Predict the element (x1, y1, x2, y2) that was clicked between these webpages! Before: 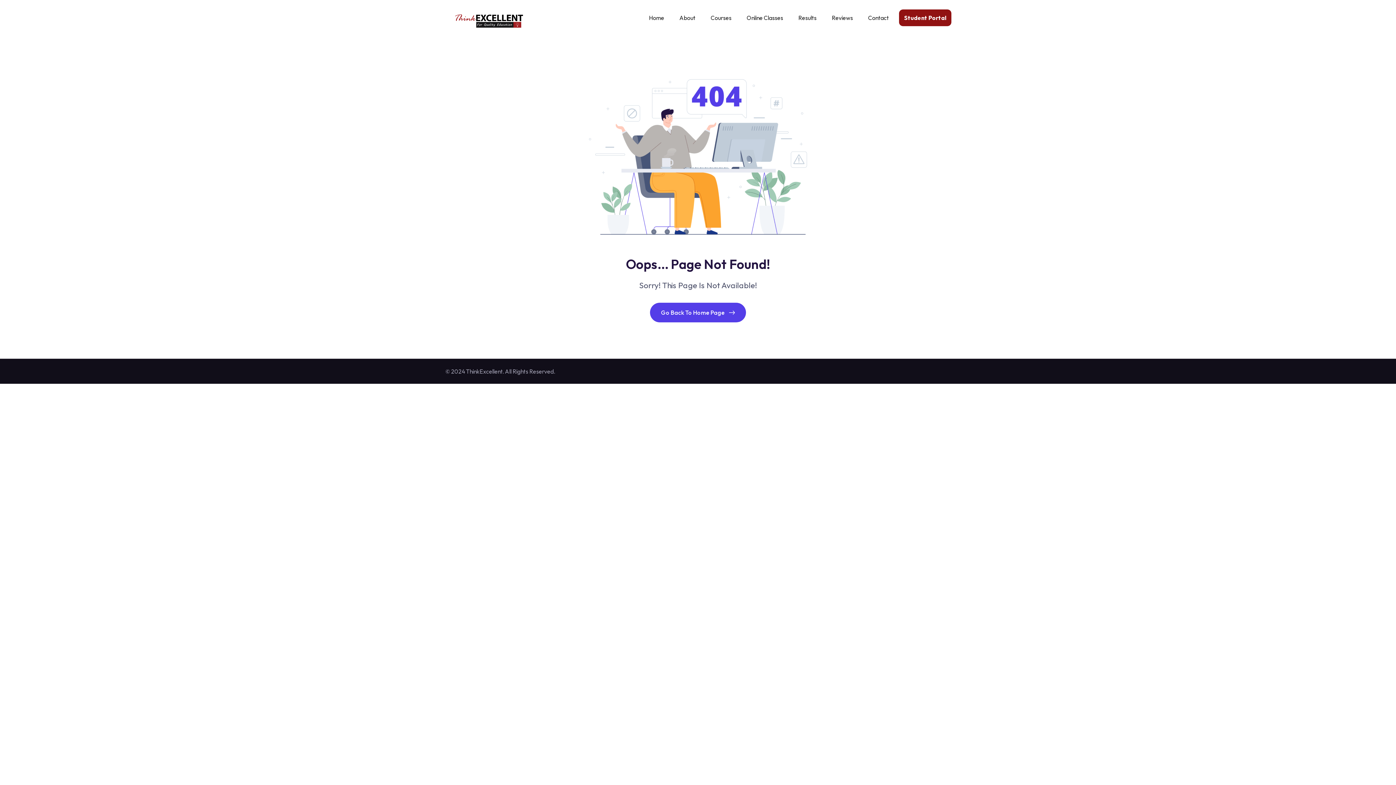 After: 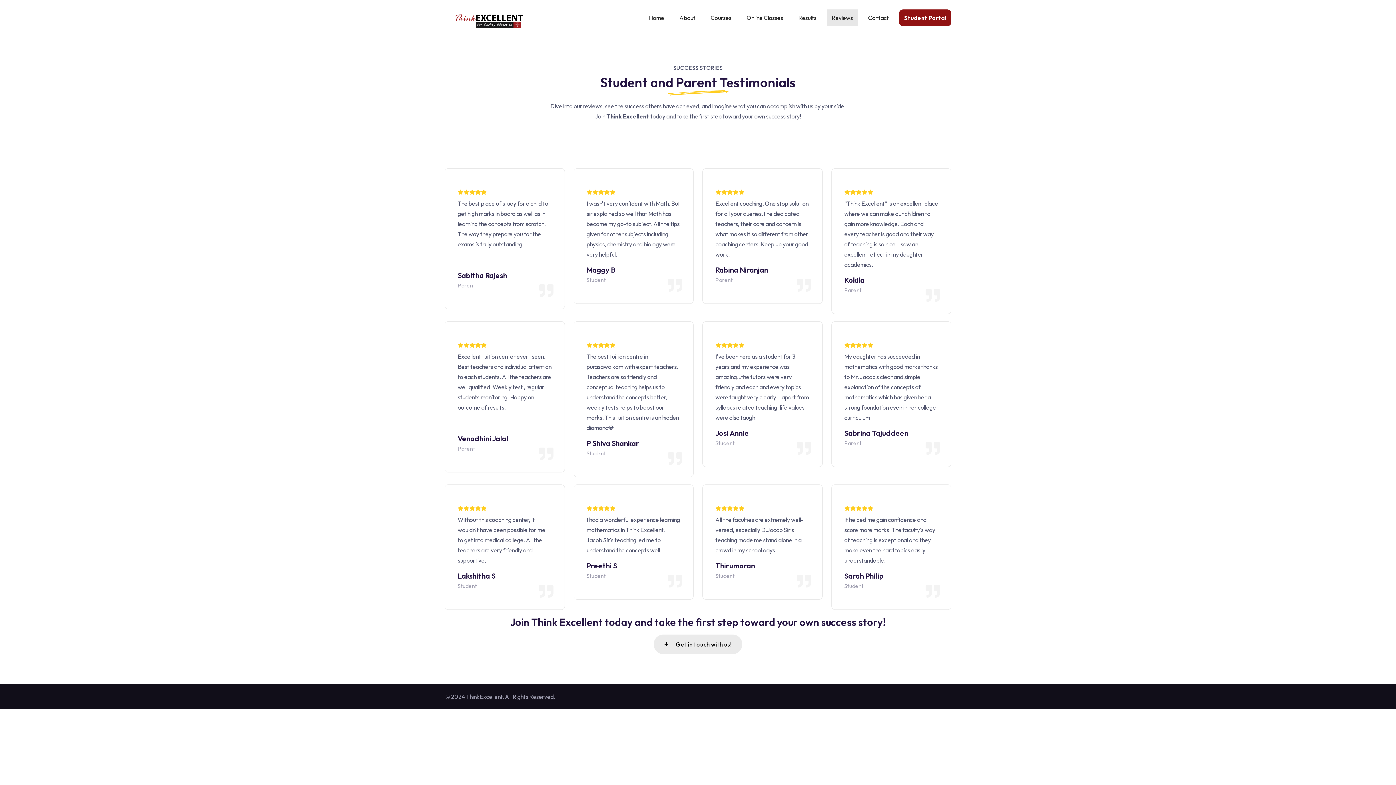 Action: bbox: (826, 9, 858, 26) label: Reviews